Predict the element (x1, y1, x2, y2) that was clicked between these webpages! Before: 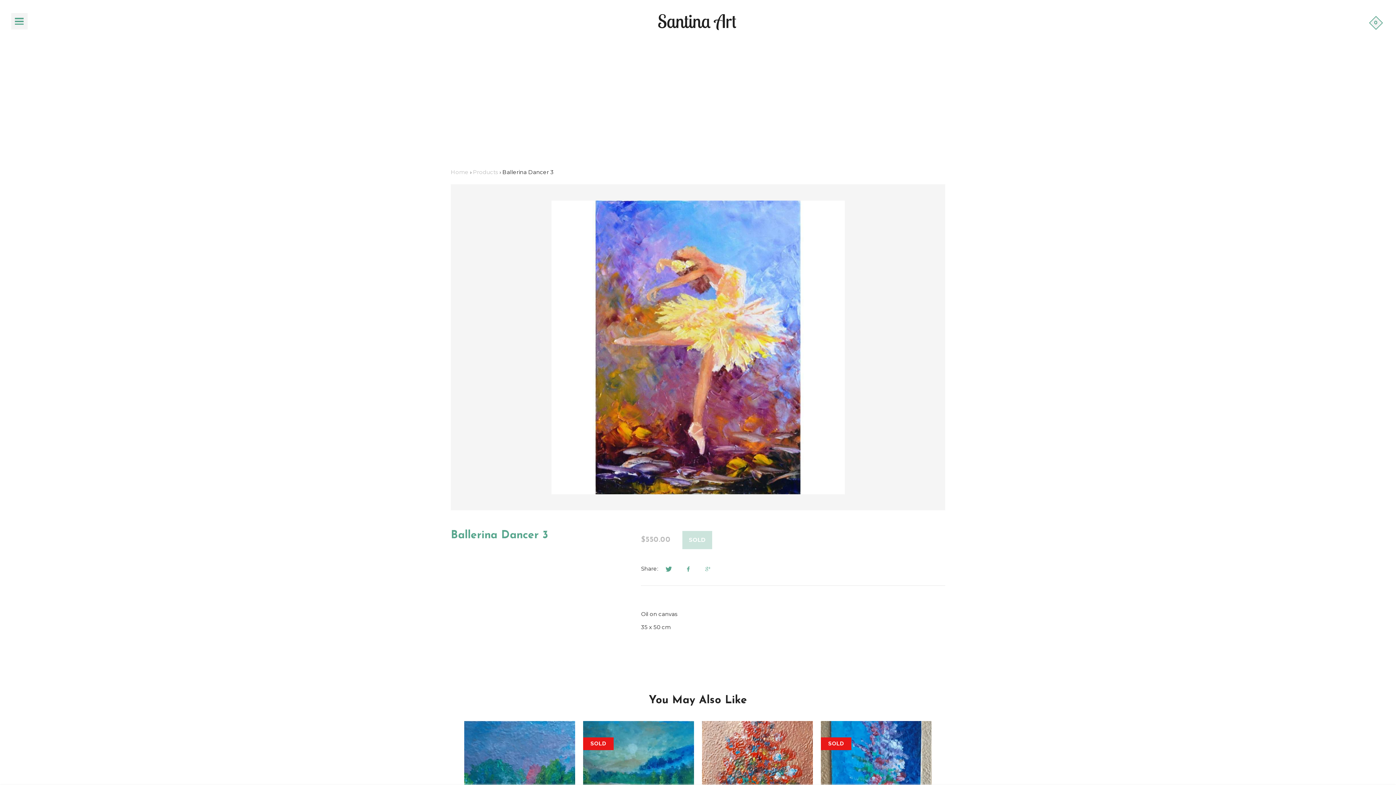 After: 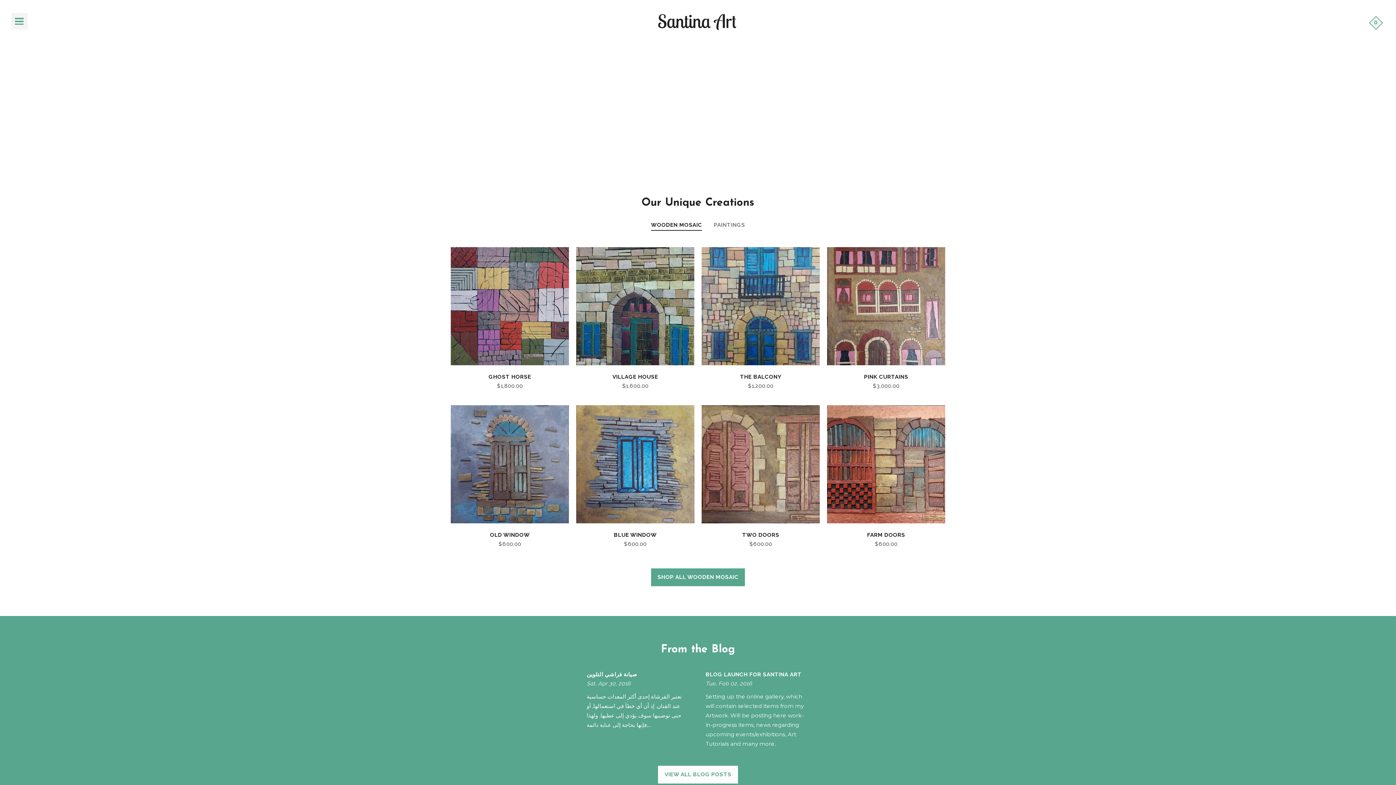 Action: bbox: (654, 3, 741, 40) label:  